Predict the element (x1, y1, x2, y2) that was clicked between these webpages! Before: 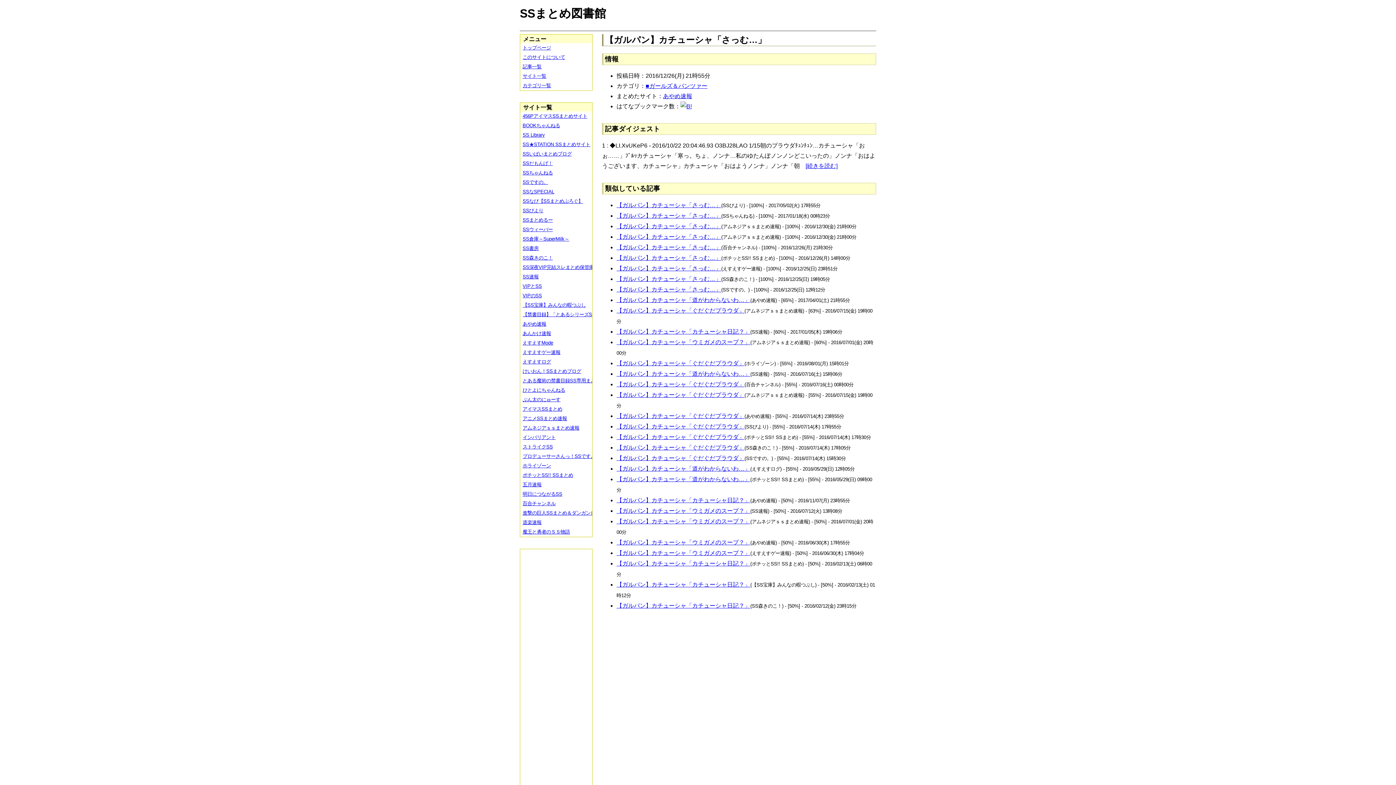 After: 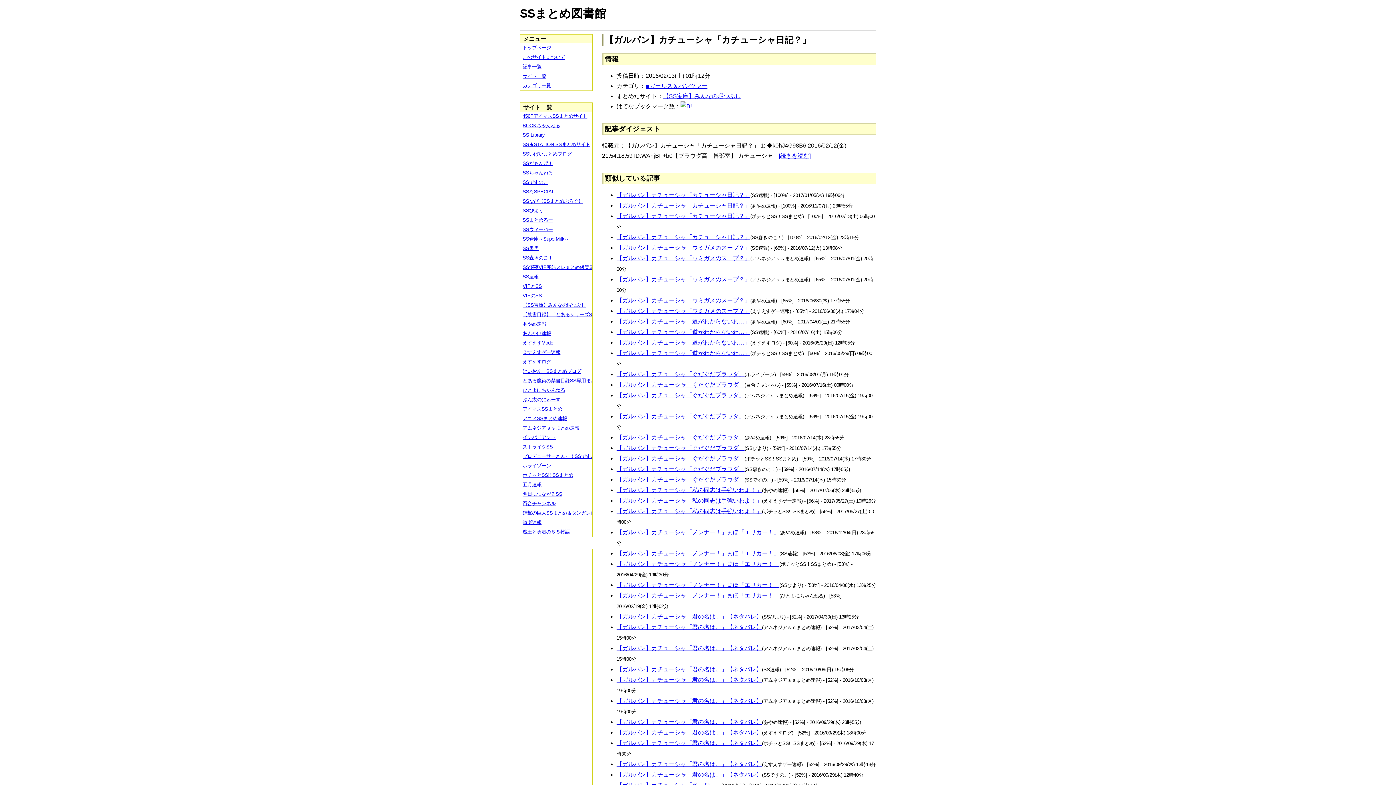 Action: label: 【ガルパン】カチューシャ「カチューシャ日記？」 bbox: (616, 581, 750, 587)